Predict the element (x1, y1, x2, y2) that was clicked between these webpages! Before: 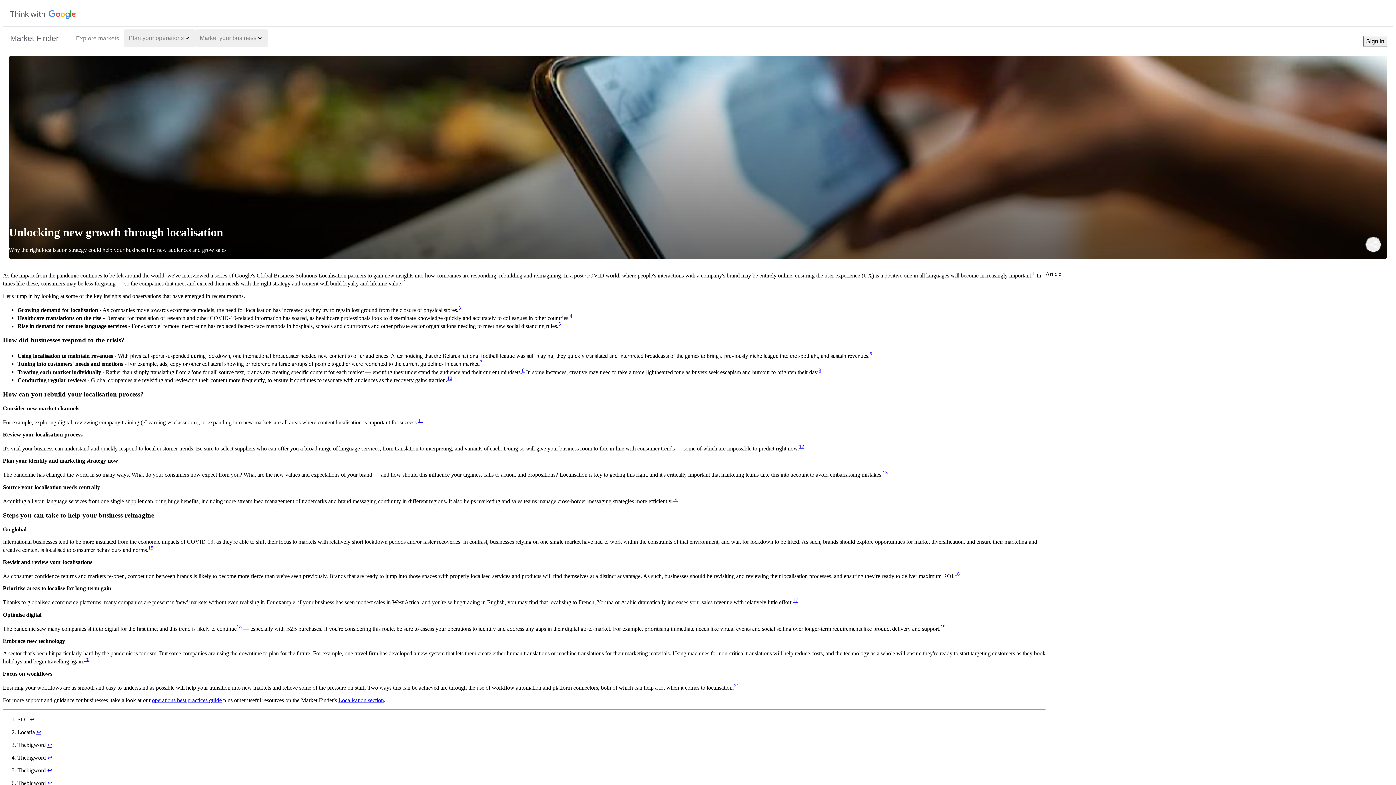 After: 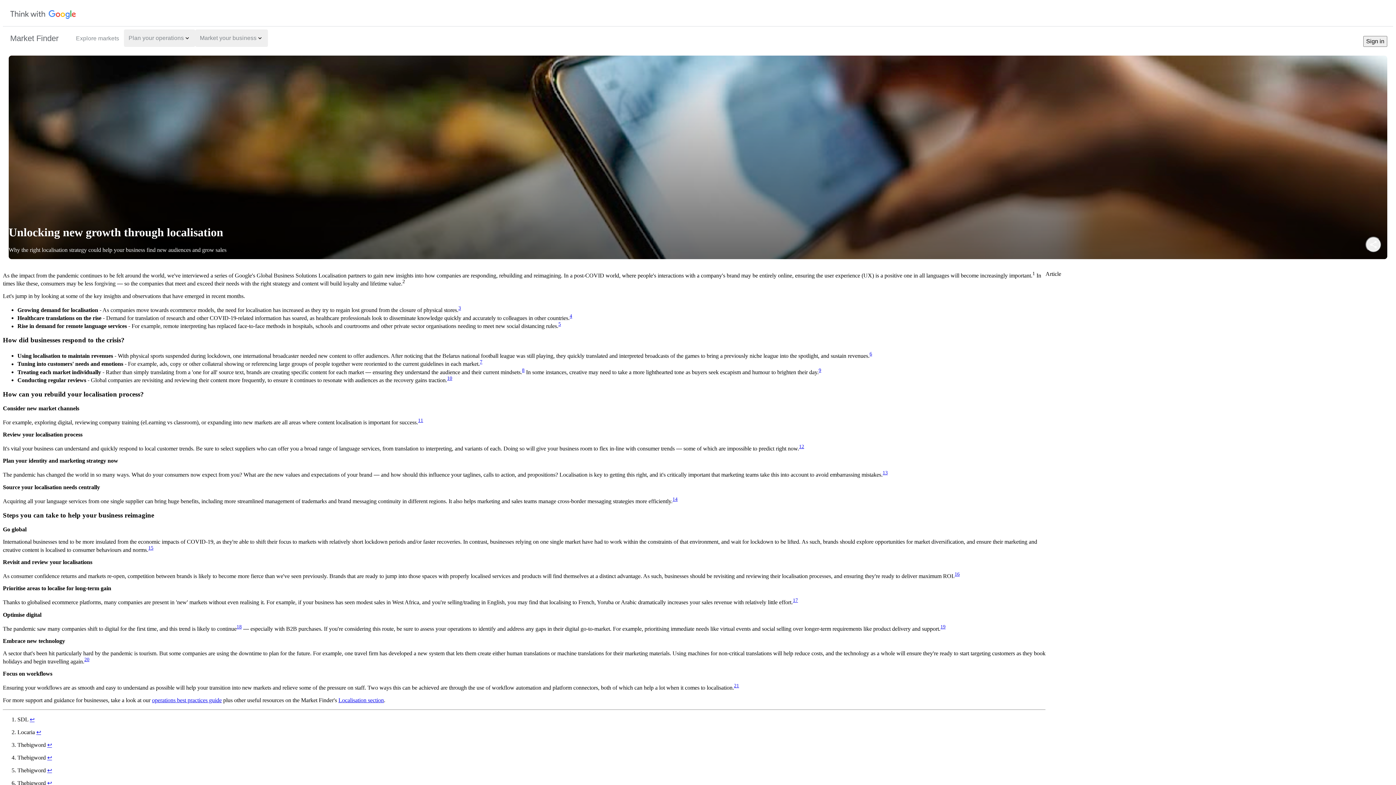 Action: label: ↩ bbox: (29, 716, 34, 722)